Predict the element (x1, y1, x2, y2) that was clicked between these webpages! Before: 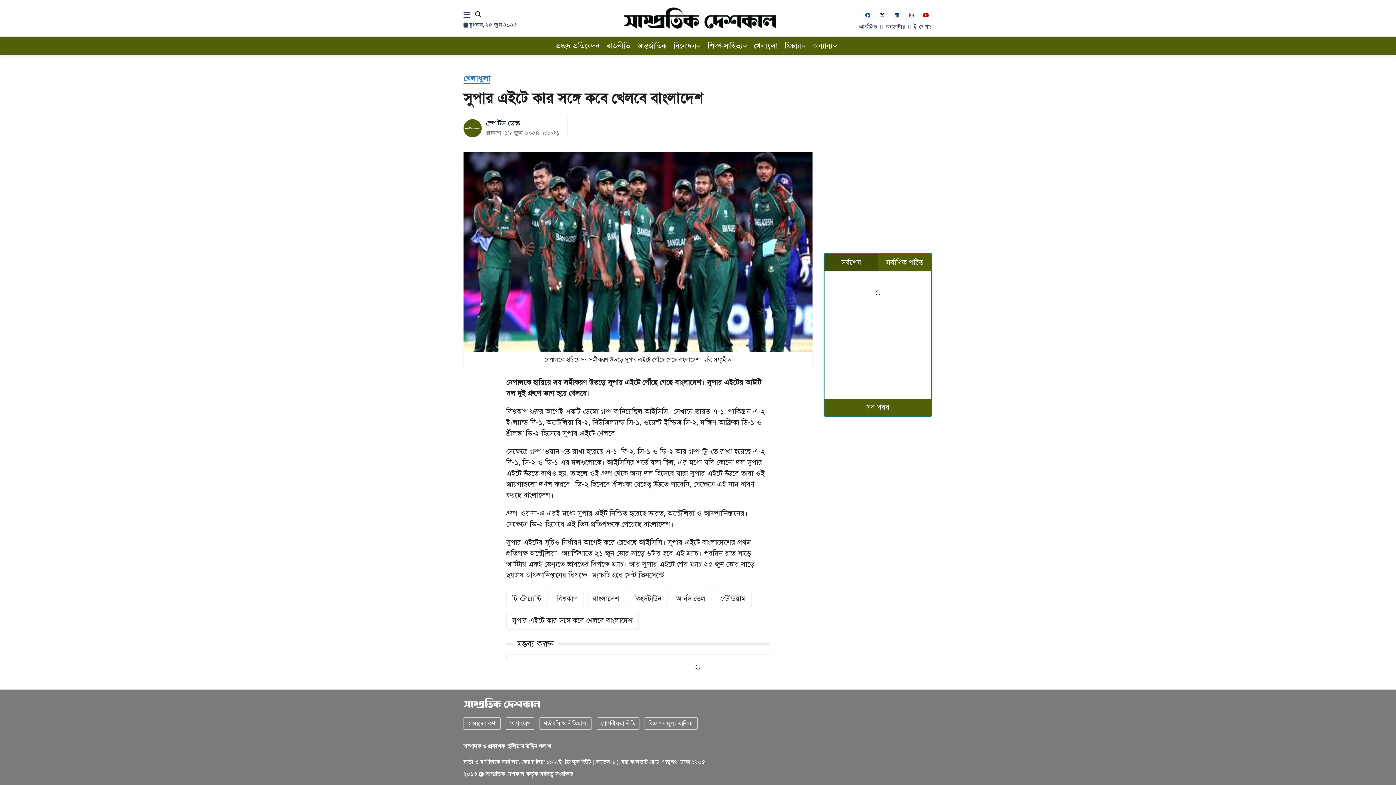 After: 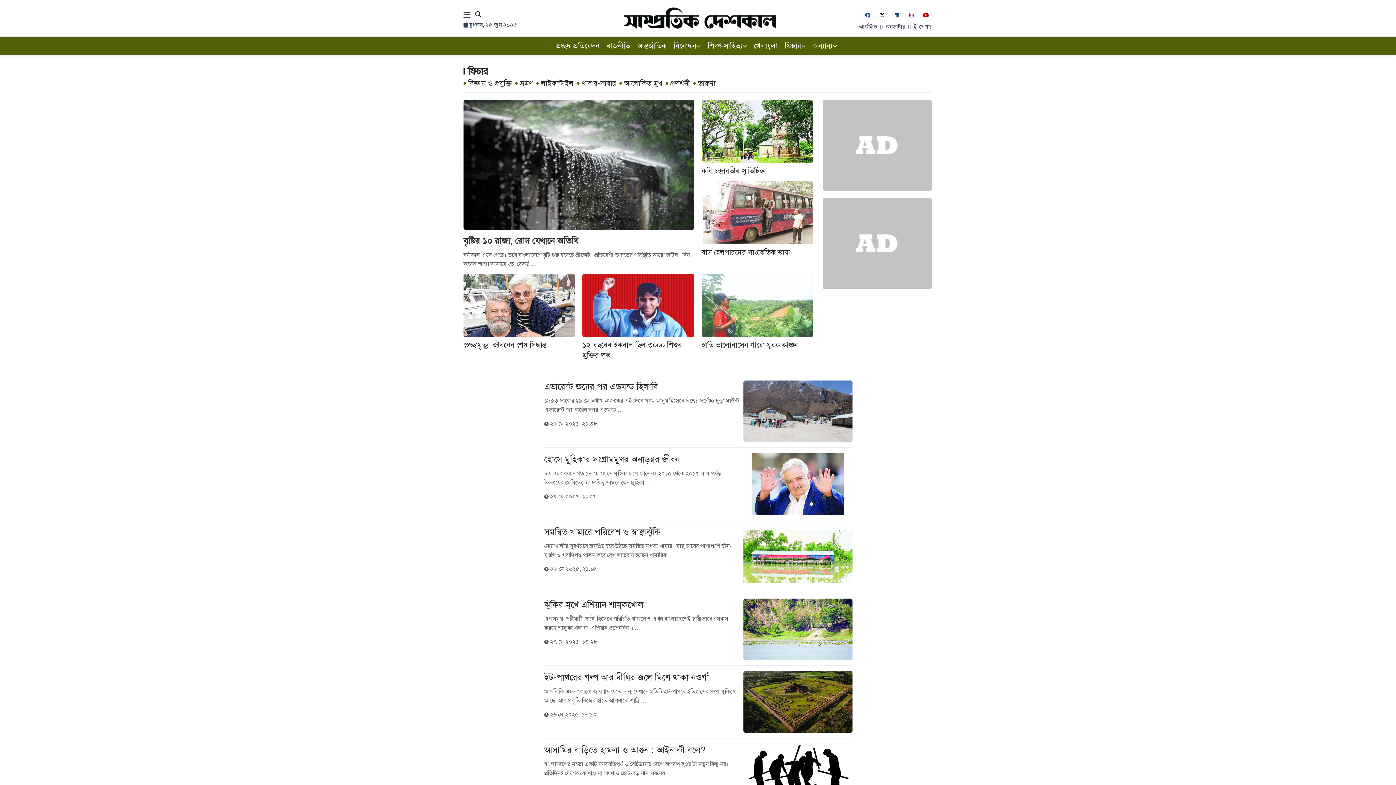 Action: bbox: (785, 39, 805, 52) label: ফিচার